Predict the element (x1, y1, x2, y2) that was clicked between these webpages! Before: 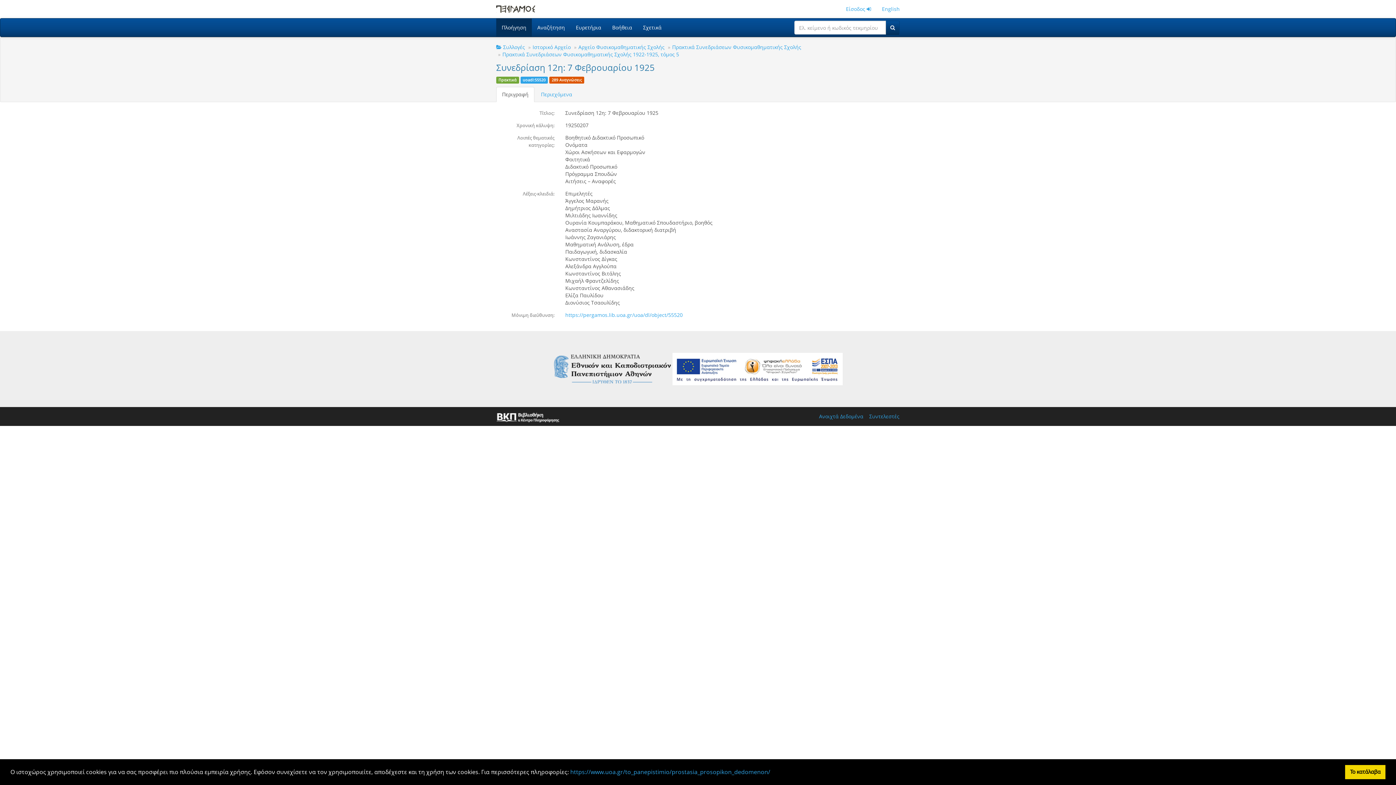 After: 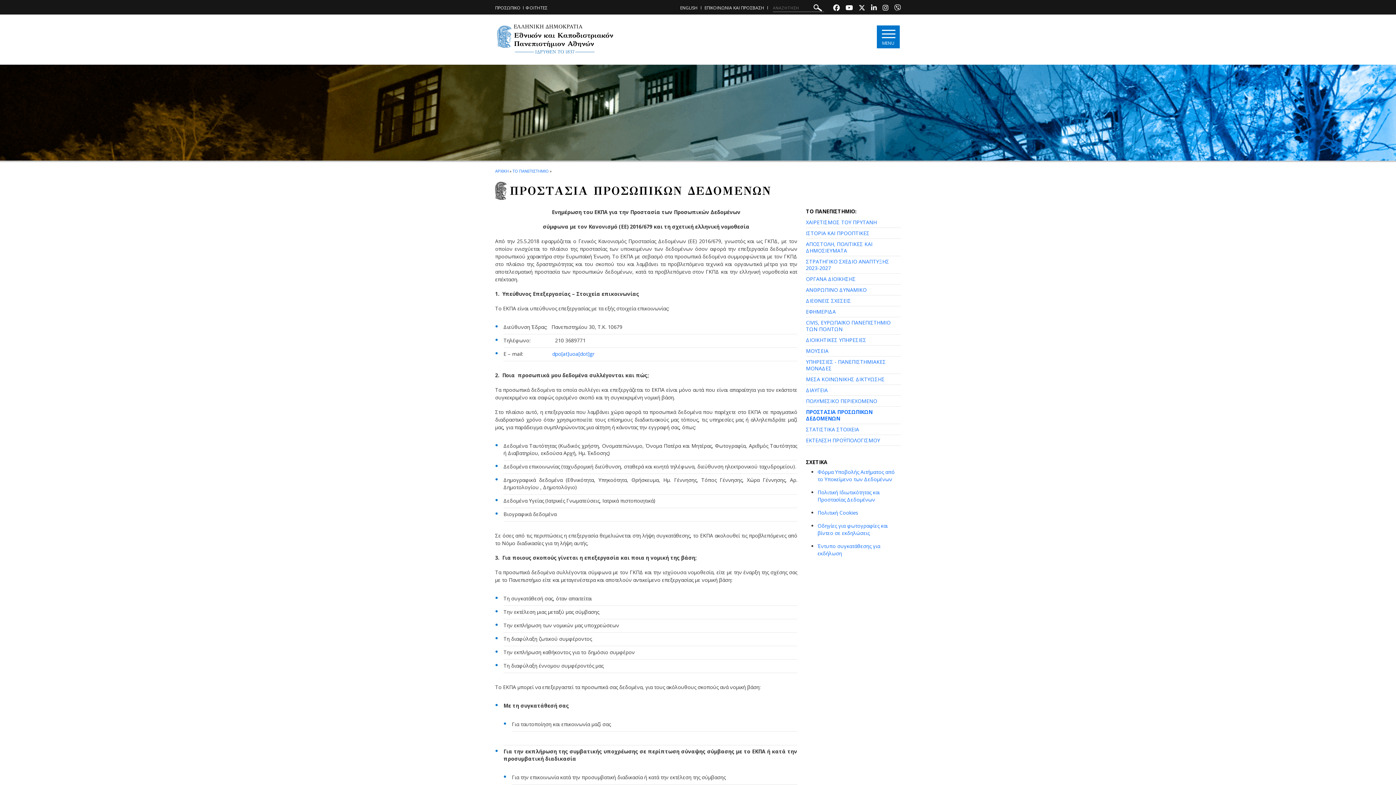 Action: label: https://www.uoa.gr/to_panepistimio/prostasia_prosopikon_dedomenon/ bbox: (570, 768, 770, 776)